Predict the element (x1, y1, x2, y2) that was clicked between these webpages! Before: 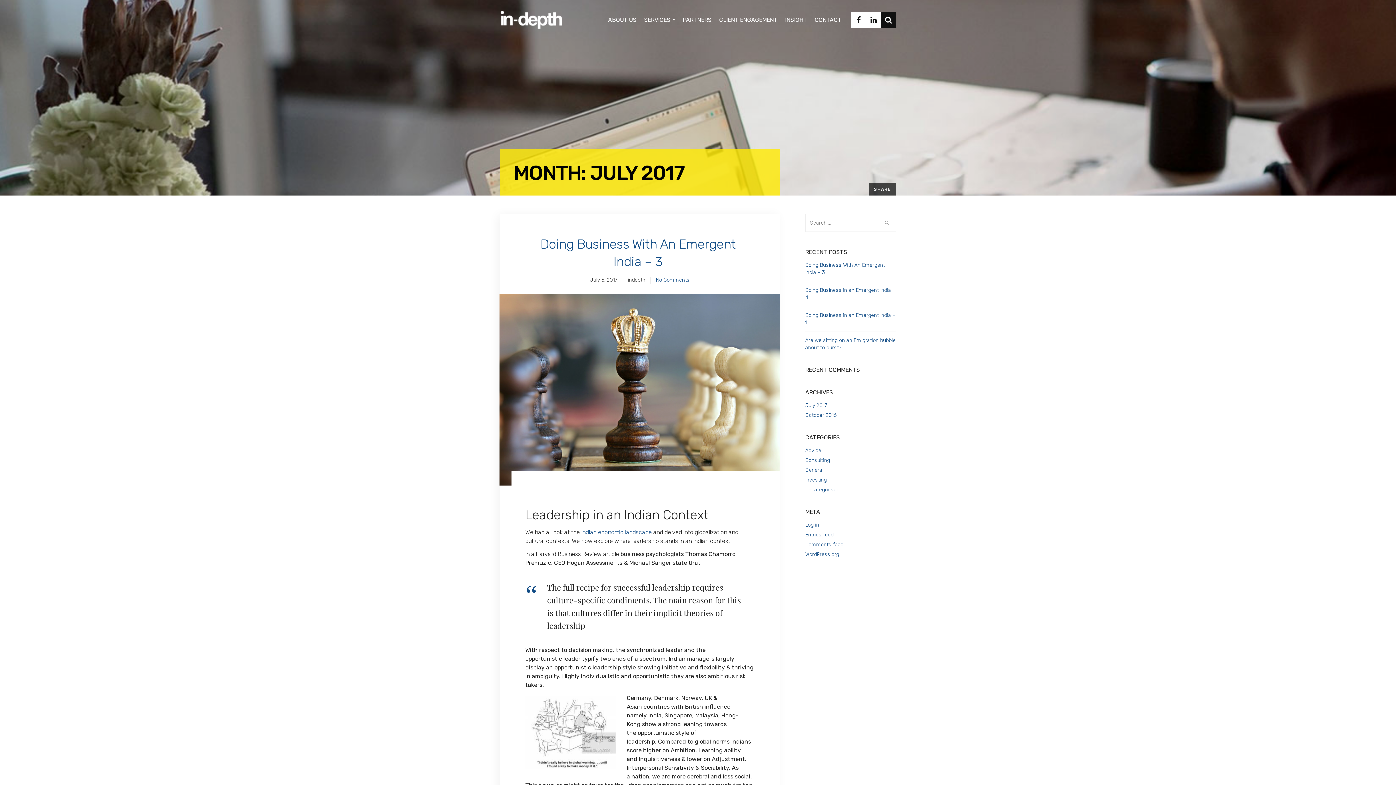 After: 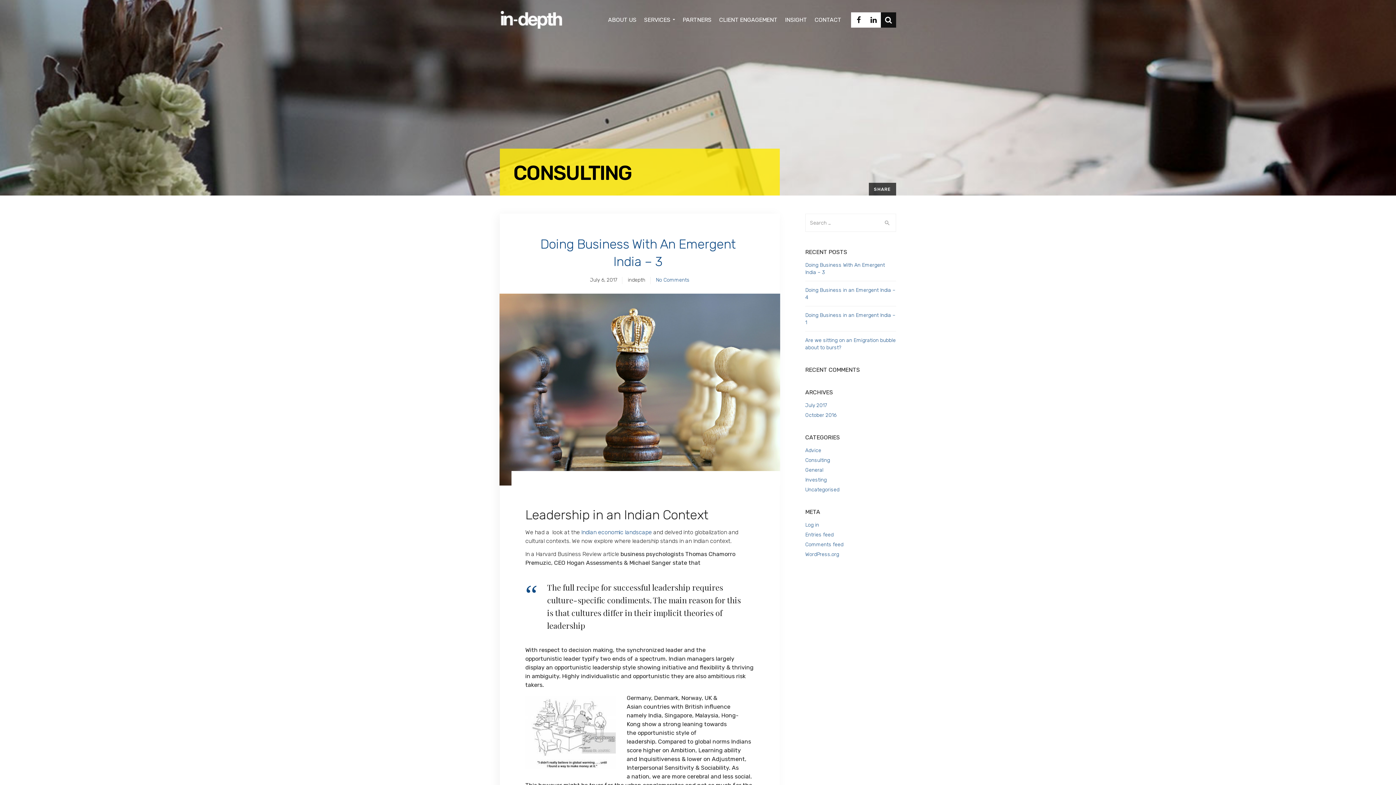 Action: label: Consulting bbox: (805, 457, 830, 463)